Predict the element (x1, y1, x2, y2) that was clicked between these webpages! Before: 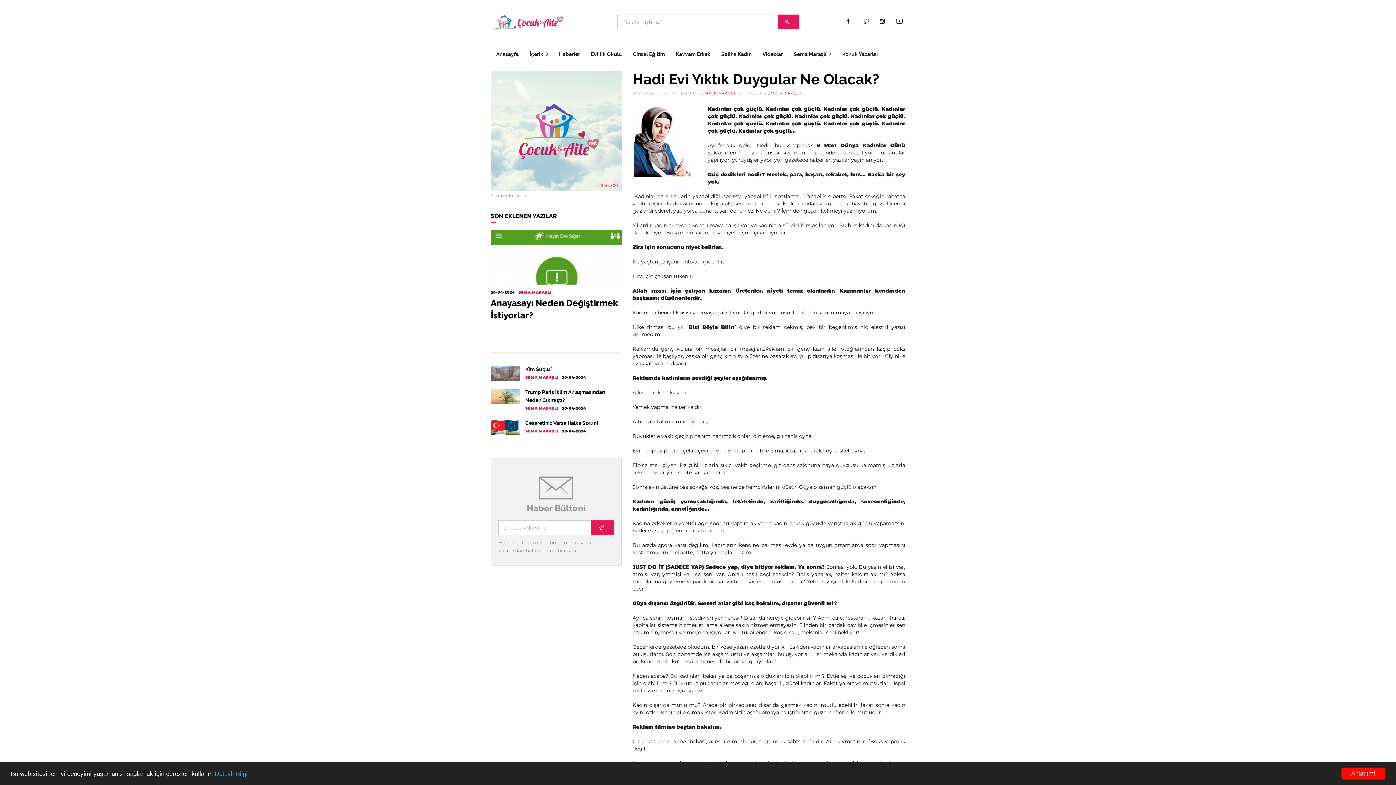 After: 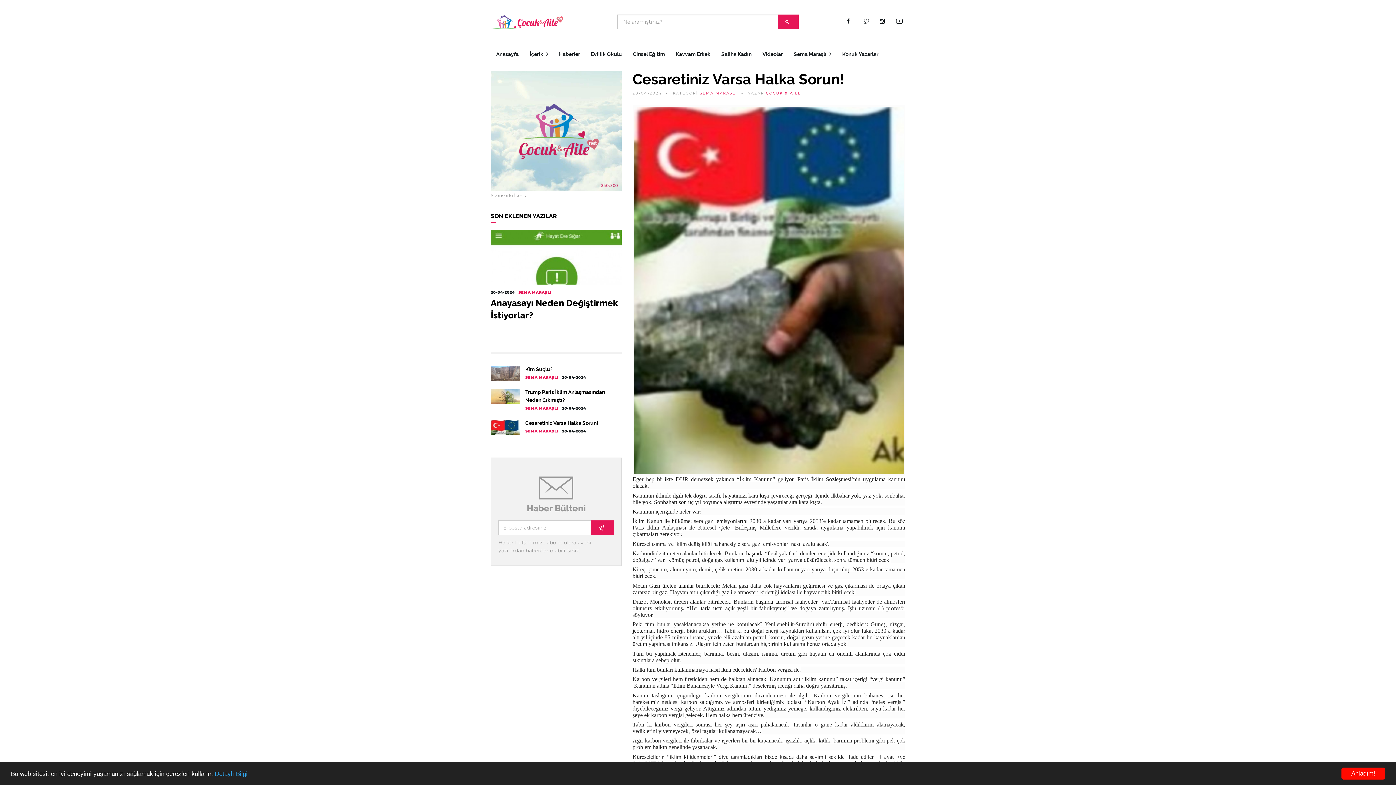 Action: bbox: (525, 420, 598, 426) label: Cesaretiniz Varsa Halka Sorun!